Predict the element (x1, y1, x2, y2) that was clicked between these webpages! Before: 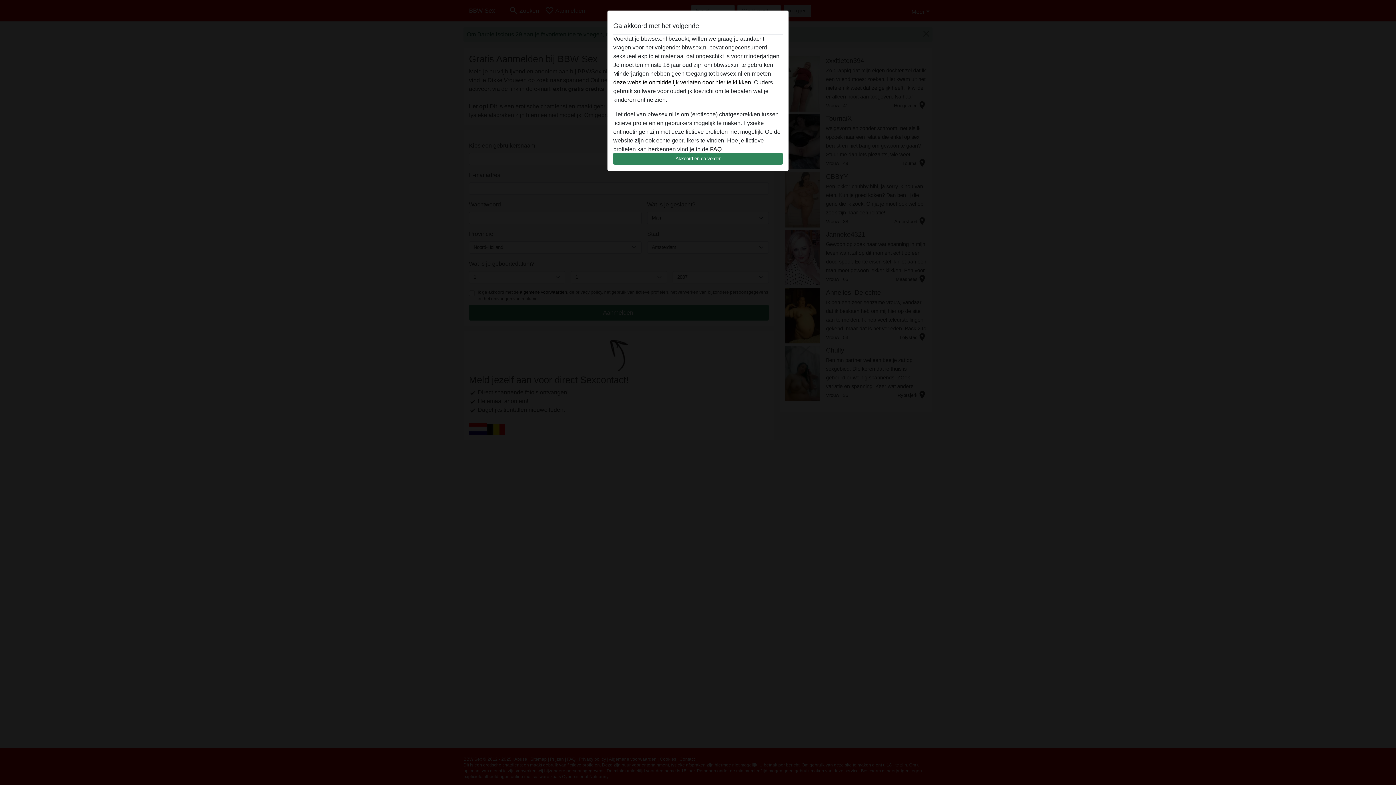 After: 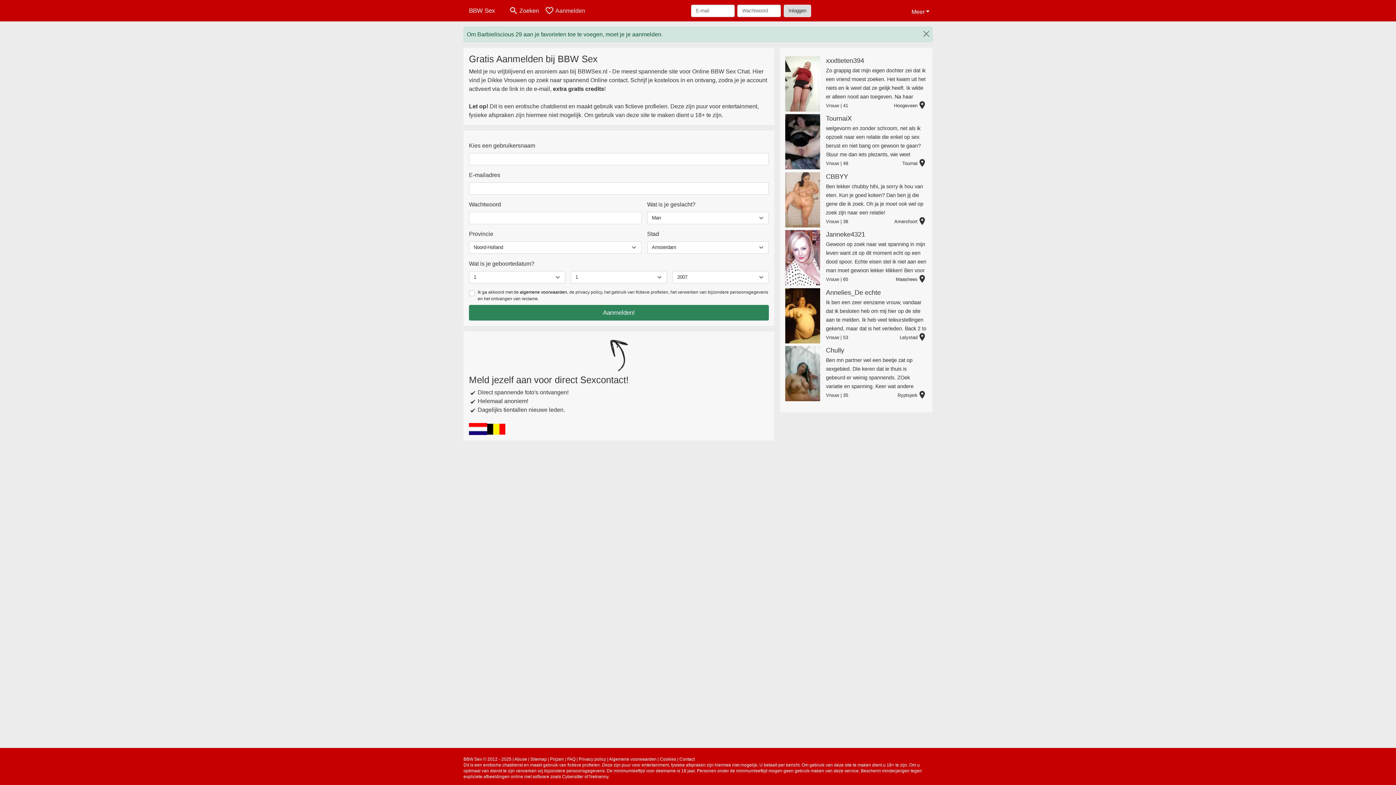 Action: bbox: (613, 152, 782, 165) label: Akkoord en ga verder